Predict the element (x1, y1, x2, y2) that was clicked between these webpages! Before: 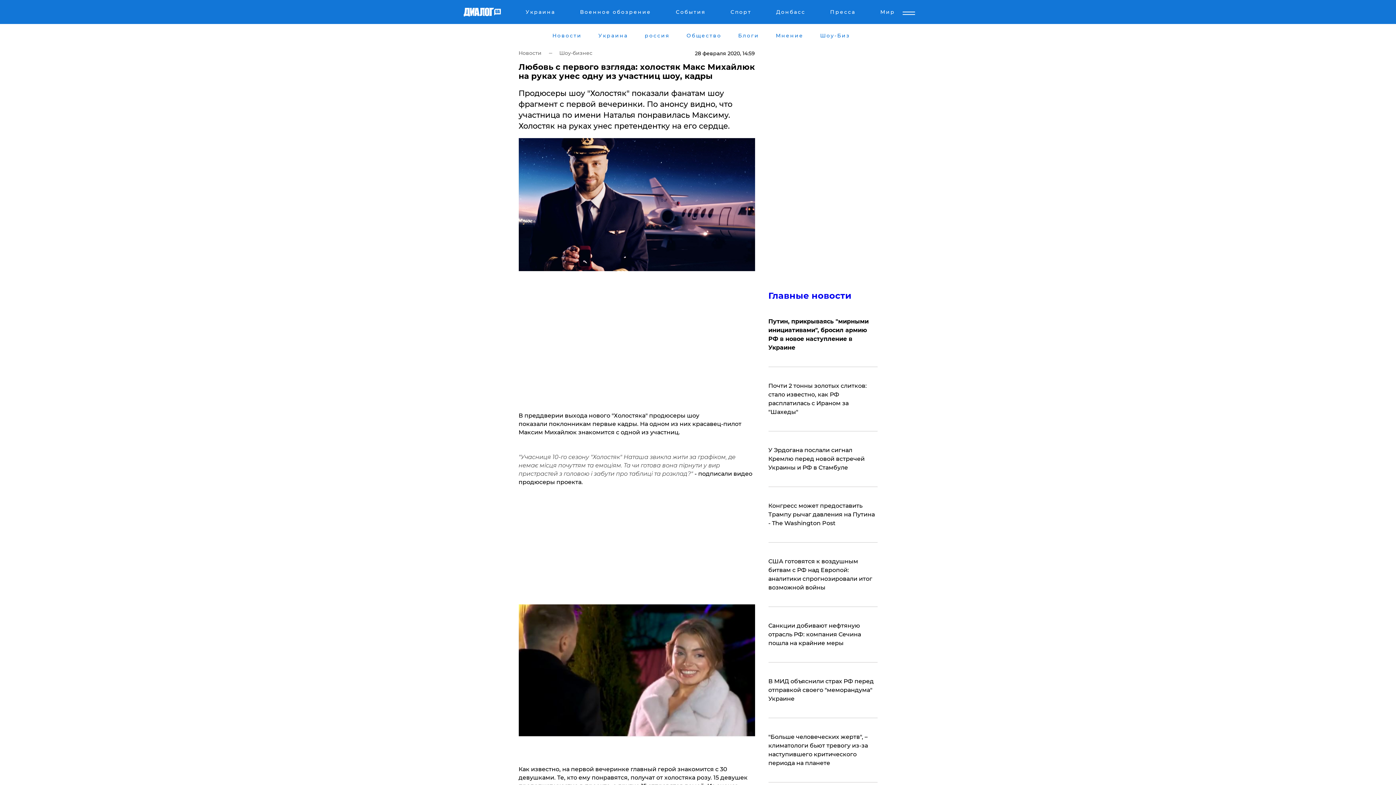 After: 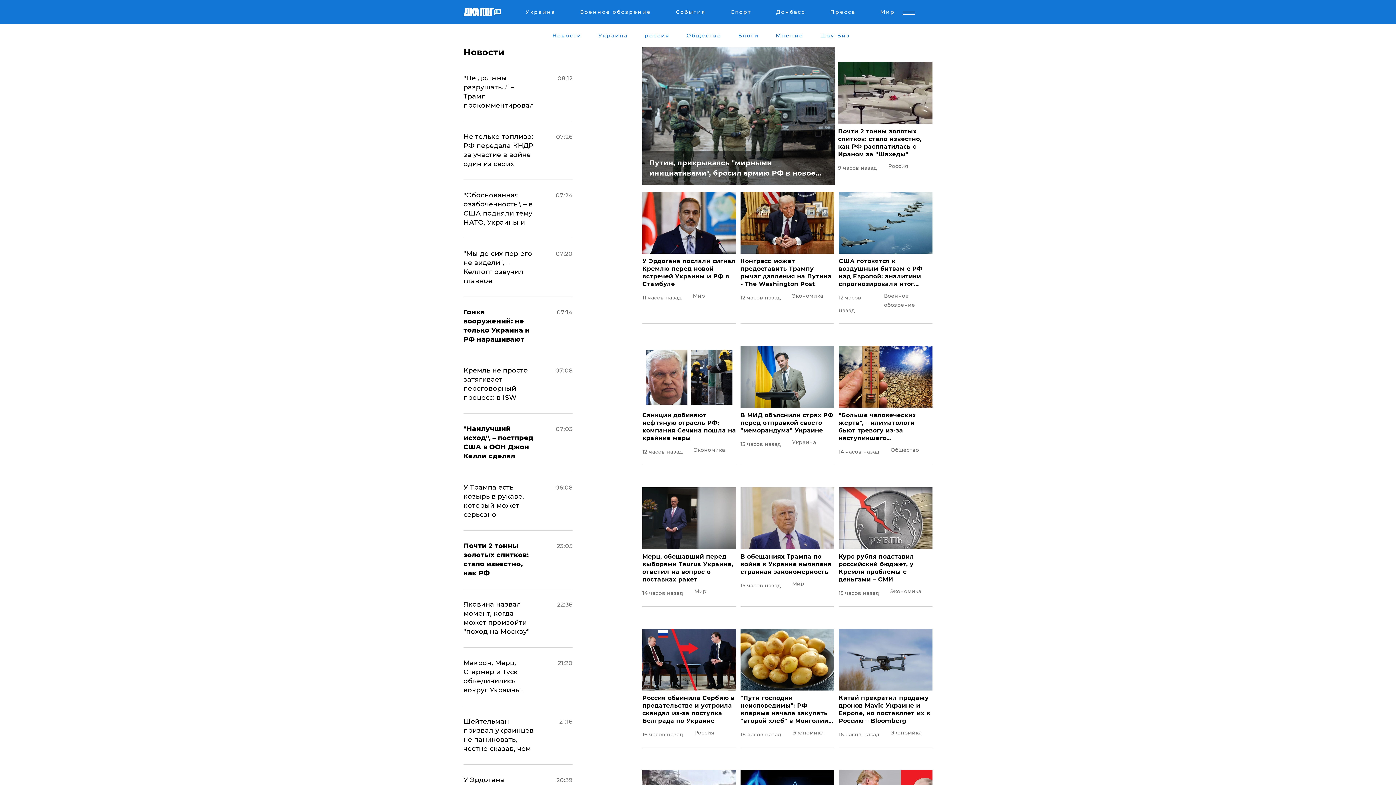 Action: bbox: (463, 7, 501, 16)